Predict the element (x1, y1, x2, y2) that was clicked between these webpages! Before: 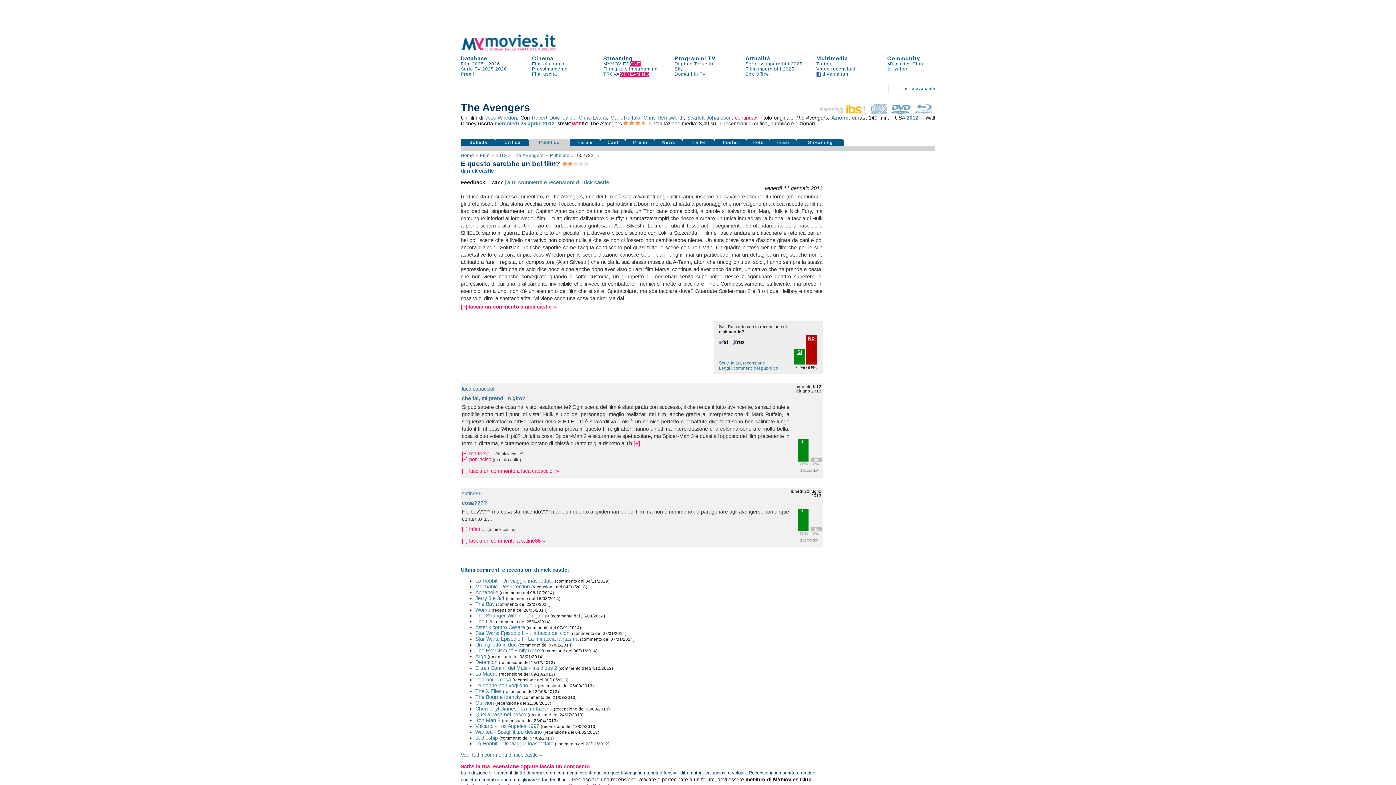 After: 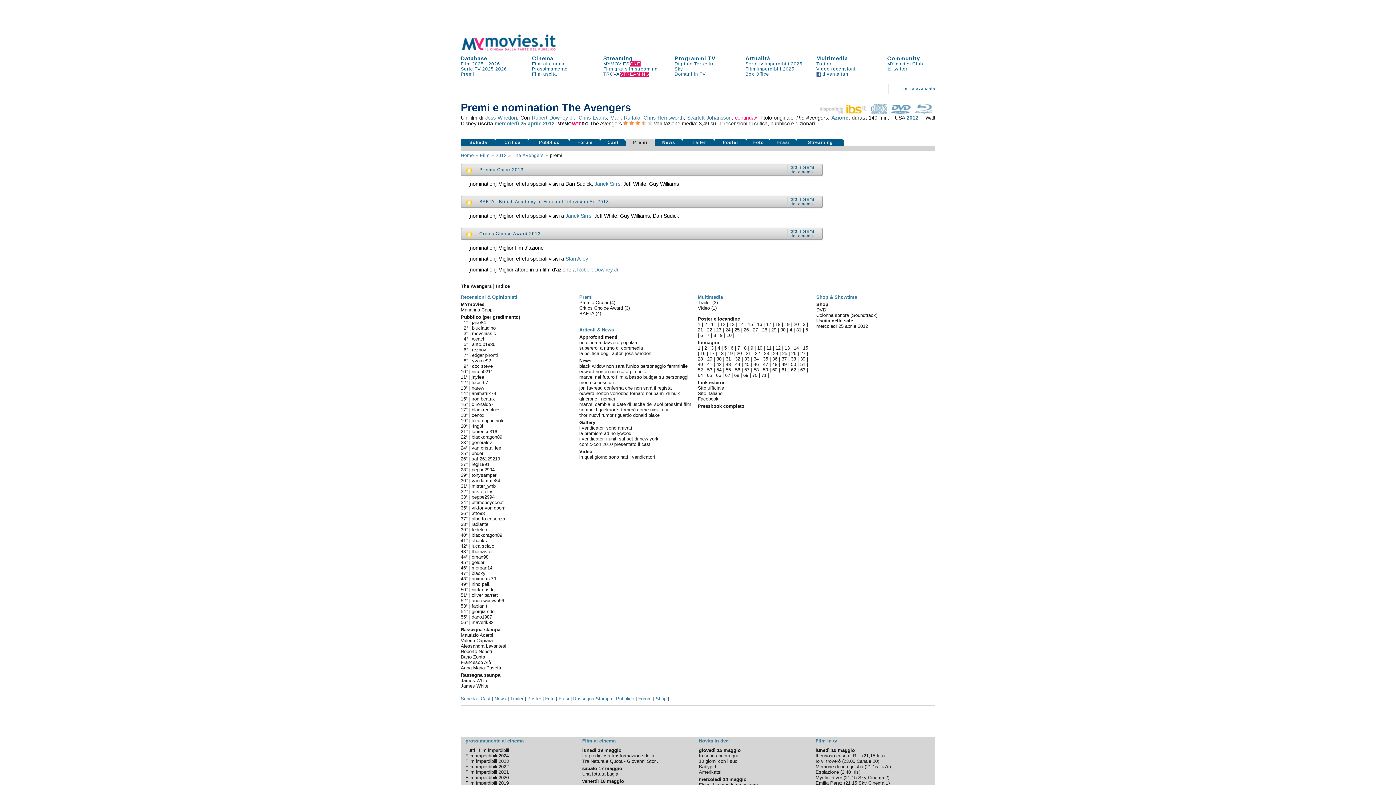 Action: bbox: (633, 140, 647, 145) label: Premi